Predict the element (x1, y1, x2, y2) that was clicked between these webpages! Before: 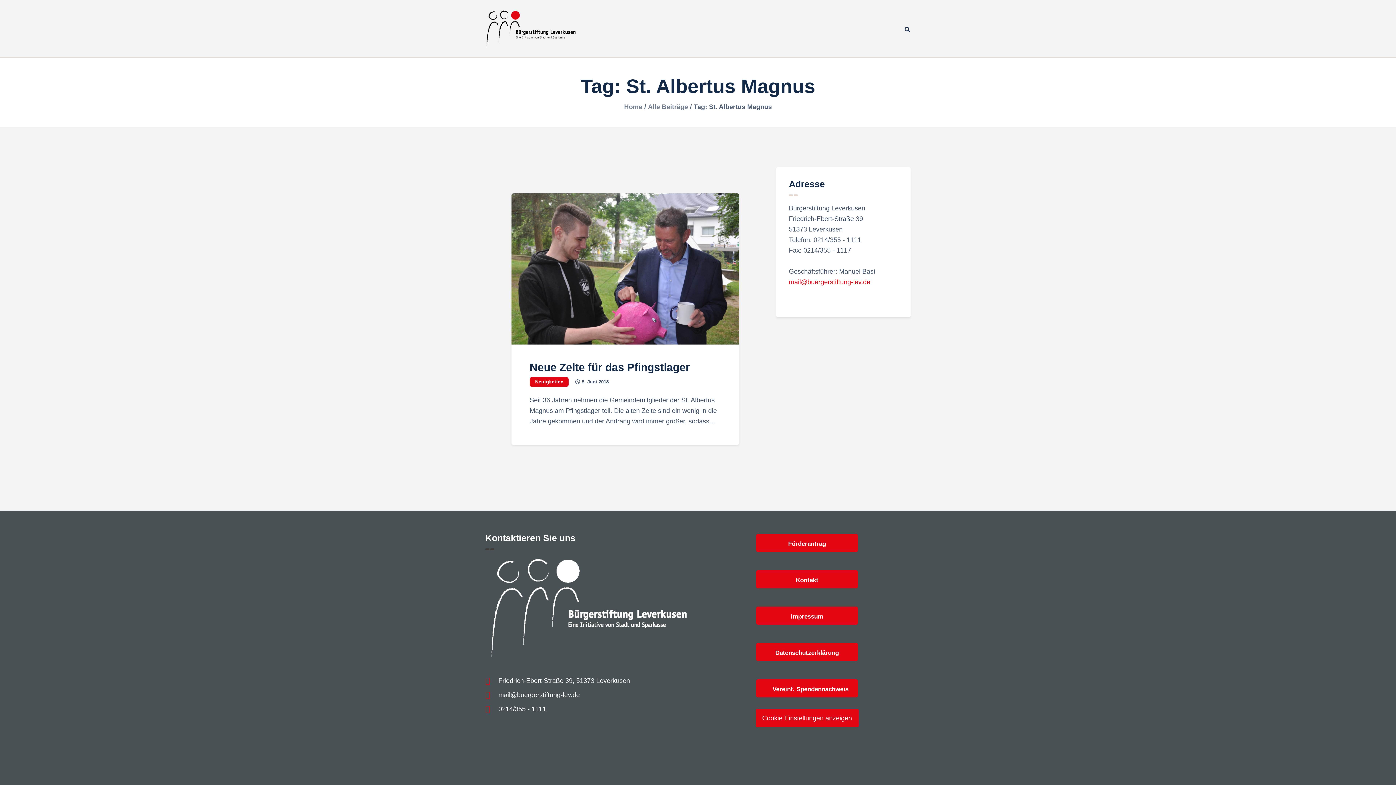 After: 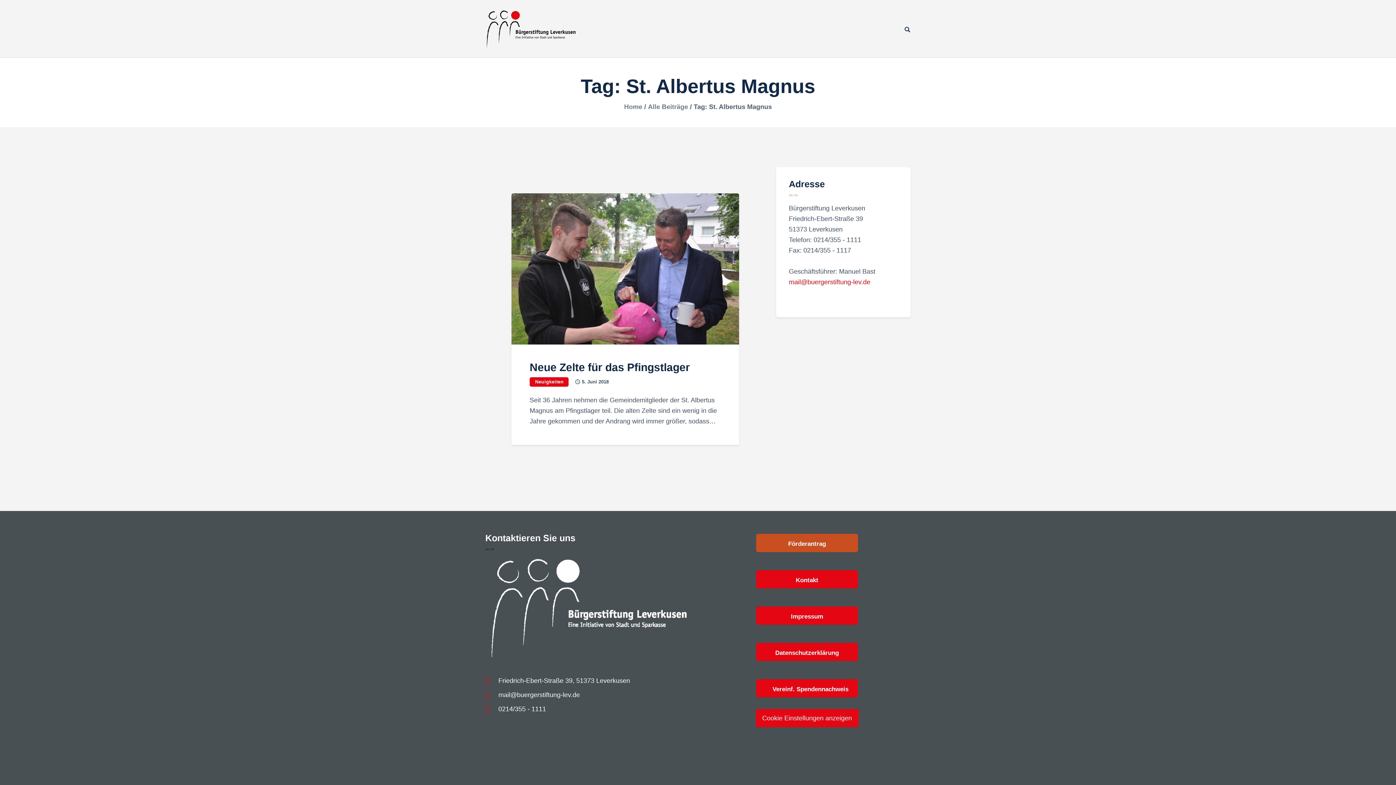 Action: label: Förderantrag bbox: (756, 534, 858, 552)